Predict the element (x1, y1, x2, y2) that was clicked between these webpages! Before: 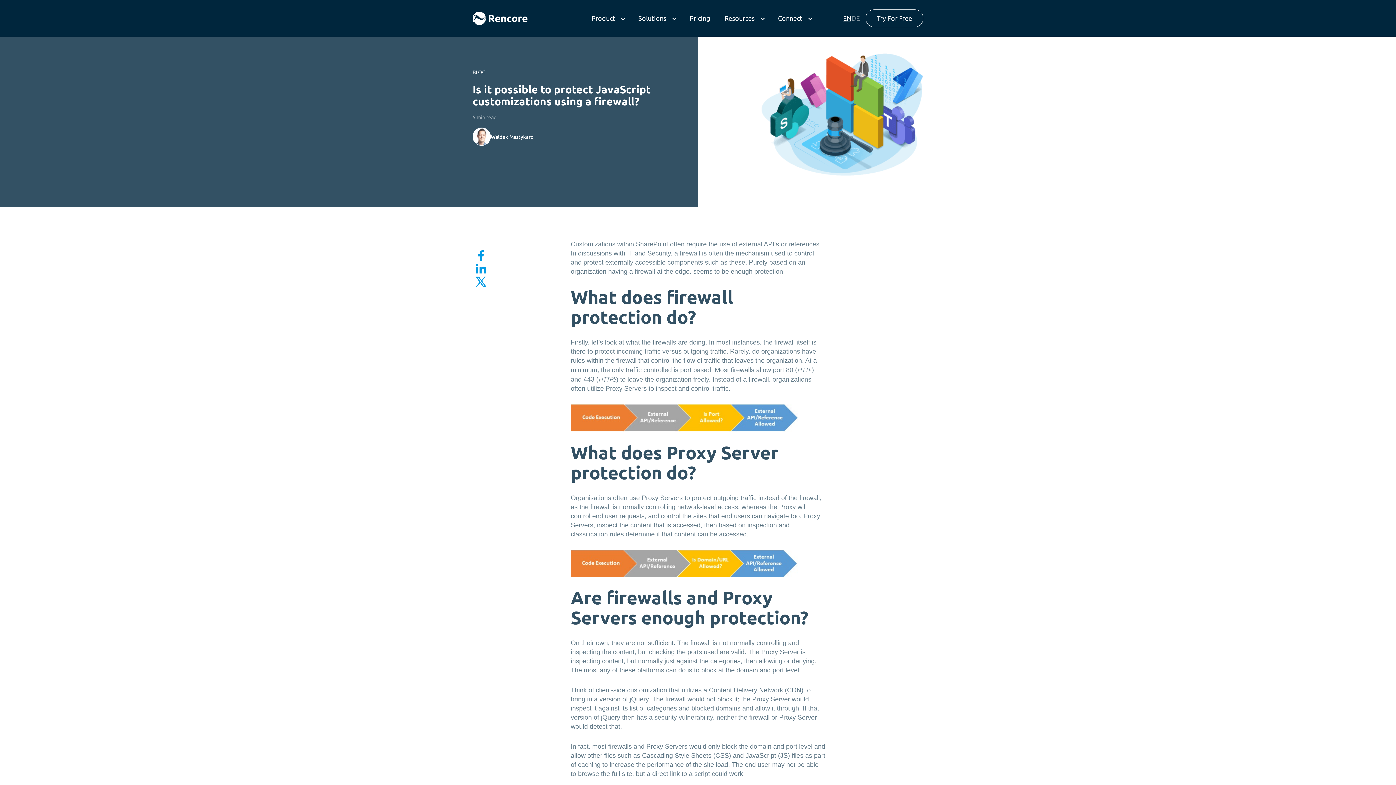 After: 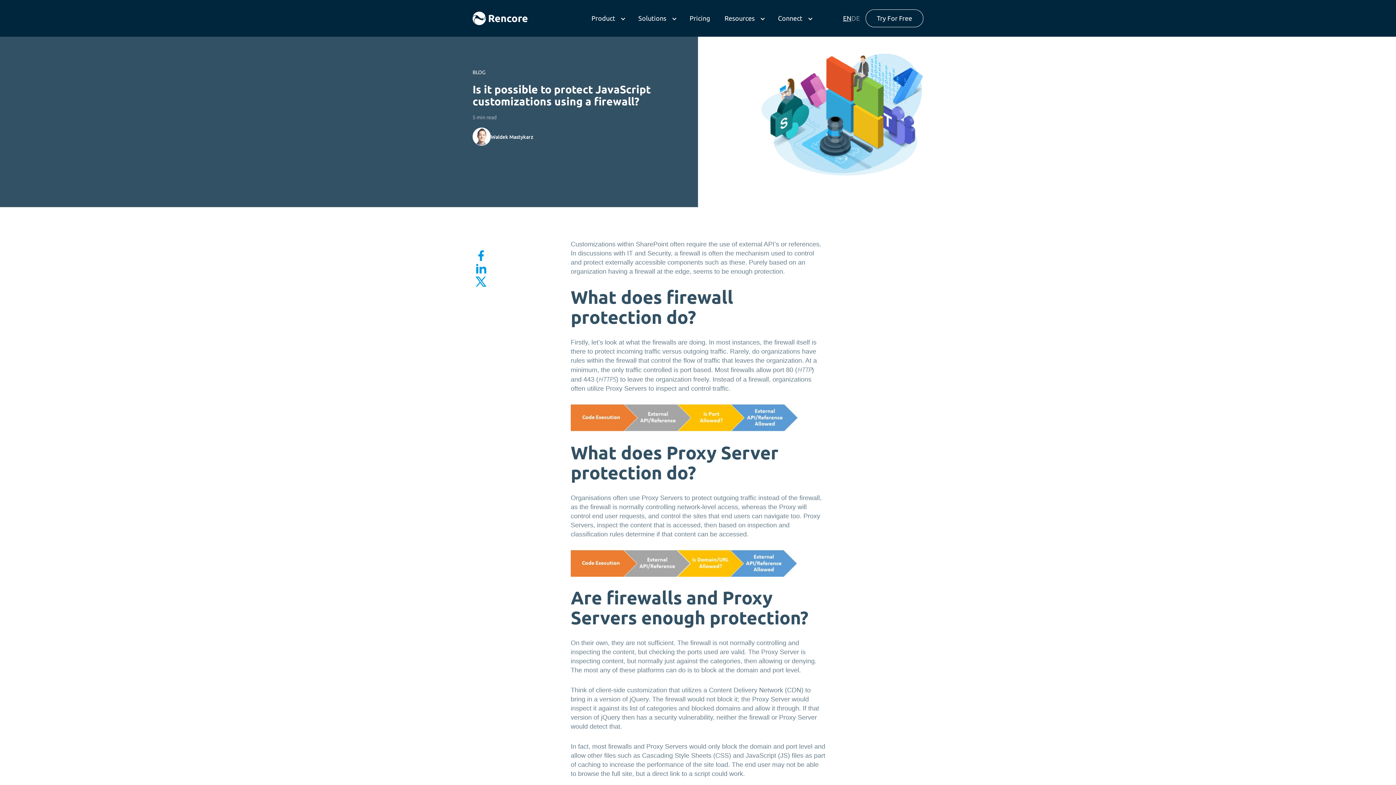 Action: bbox: (474, 275, 487, 288)